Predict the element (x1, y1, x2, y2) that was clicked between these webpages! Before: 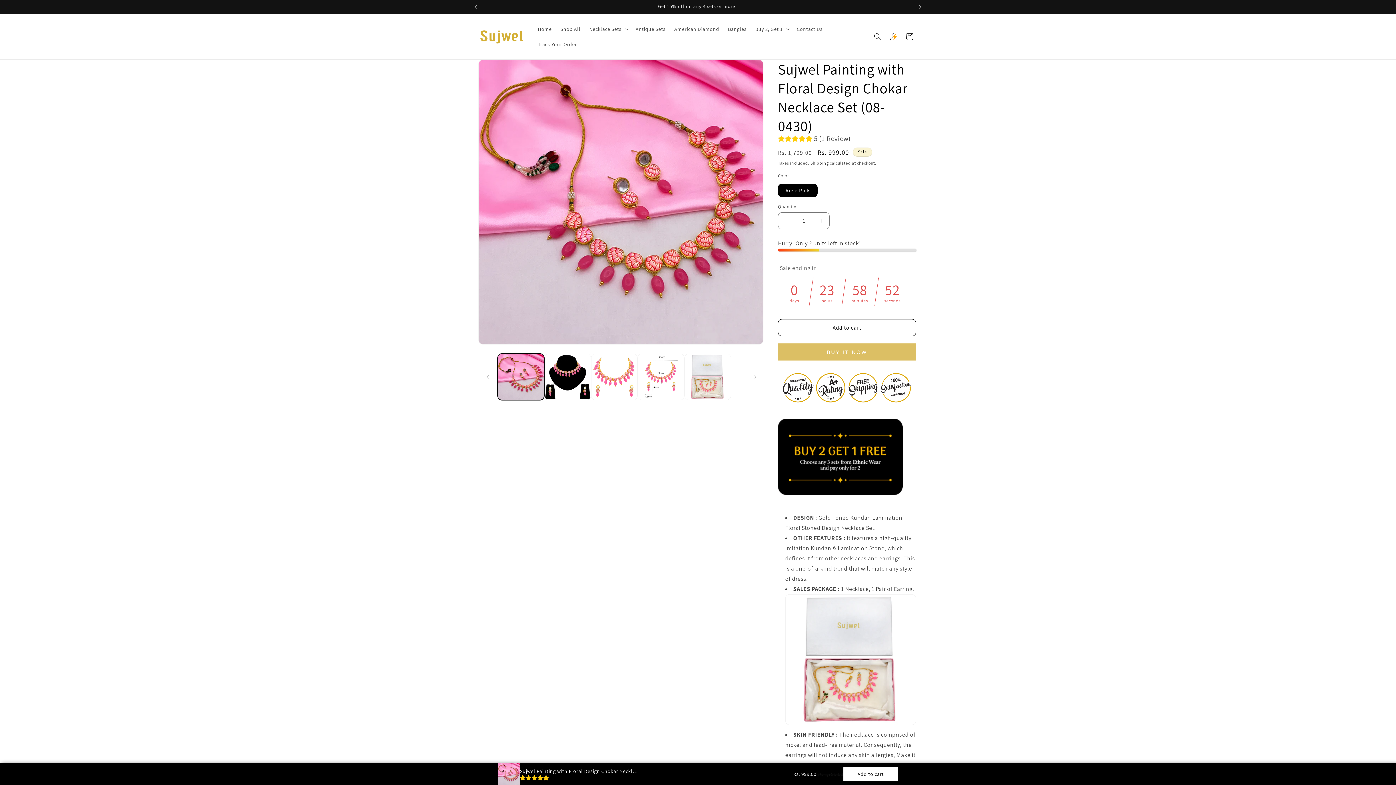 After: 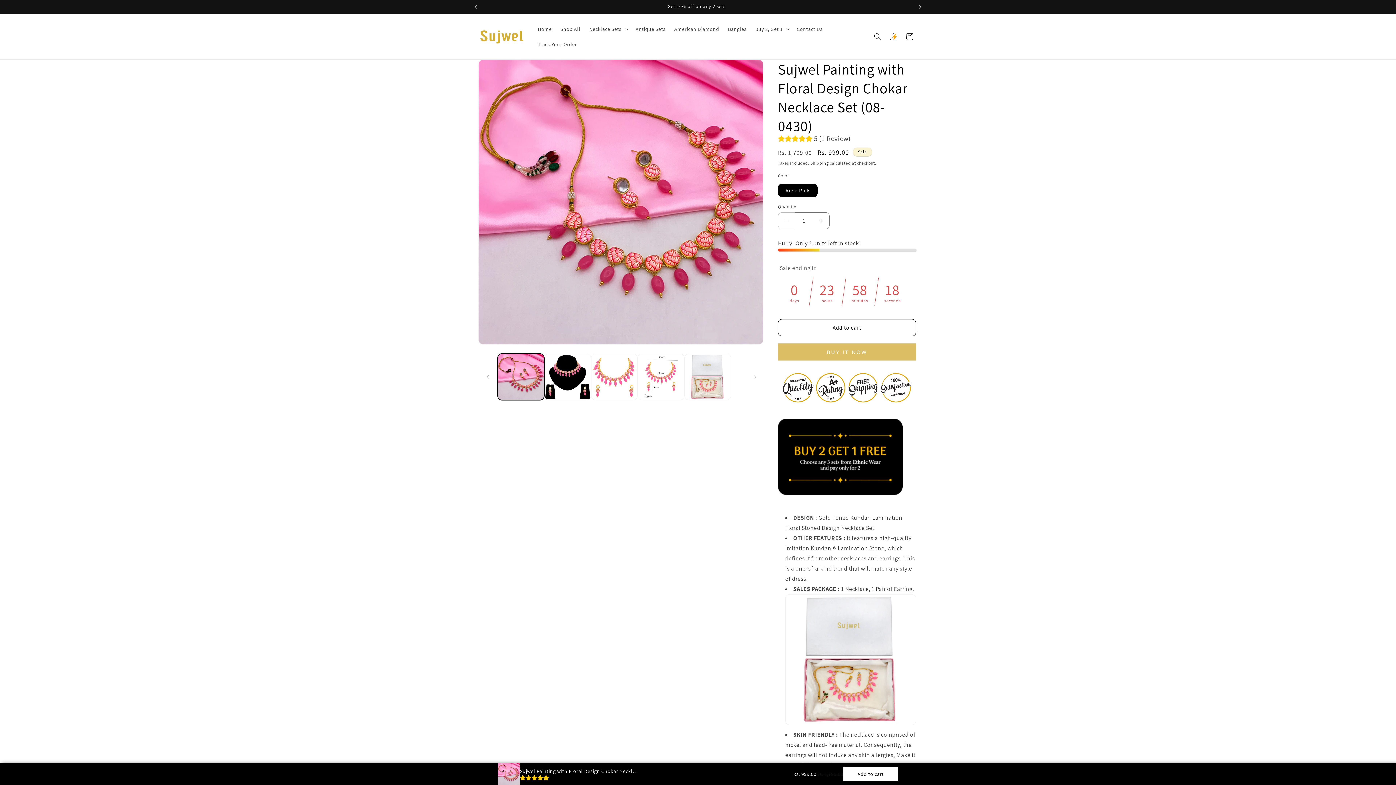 Action: bbox: (778, 212, 794, 229) label: Decrease quantity for Sujwel Painting with Floral Design Chokar Necklace Set (08-0430)